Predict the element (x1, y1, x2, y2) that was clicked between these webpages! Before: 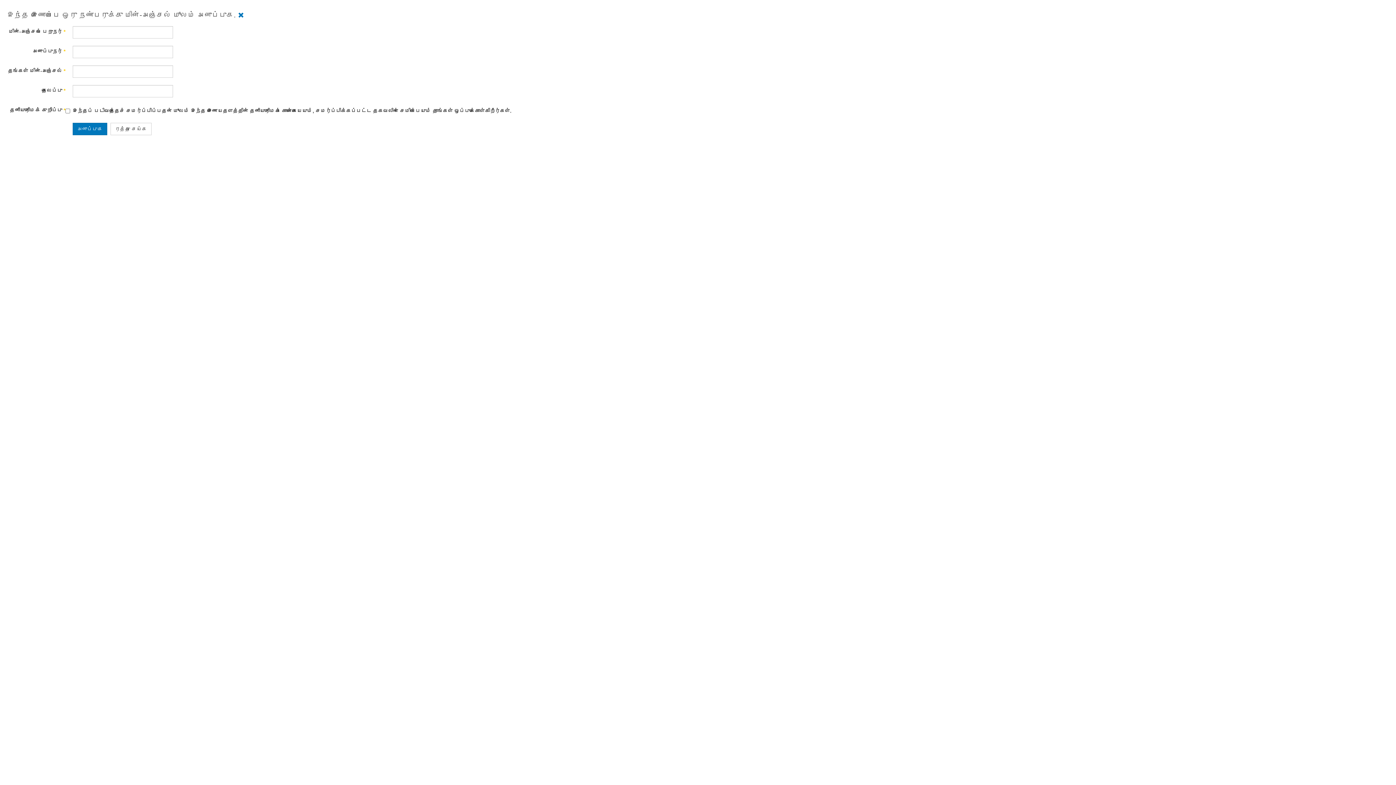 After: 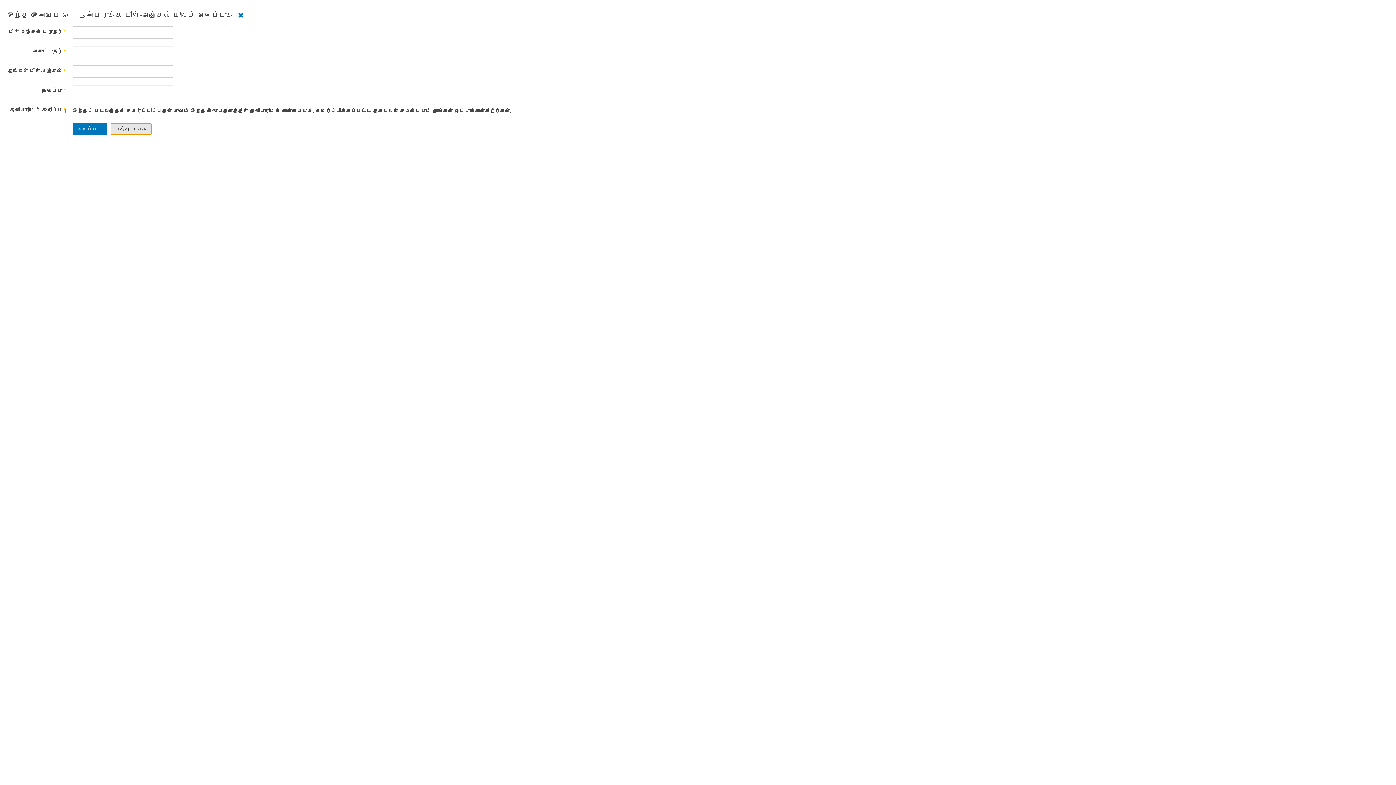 Action: bbox: (110, 122, 151, 135) label: ரத்து செய்க